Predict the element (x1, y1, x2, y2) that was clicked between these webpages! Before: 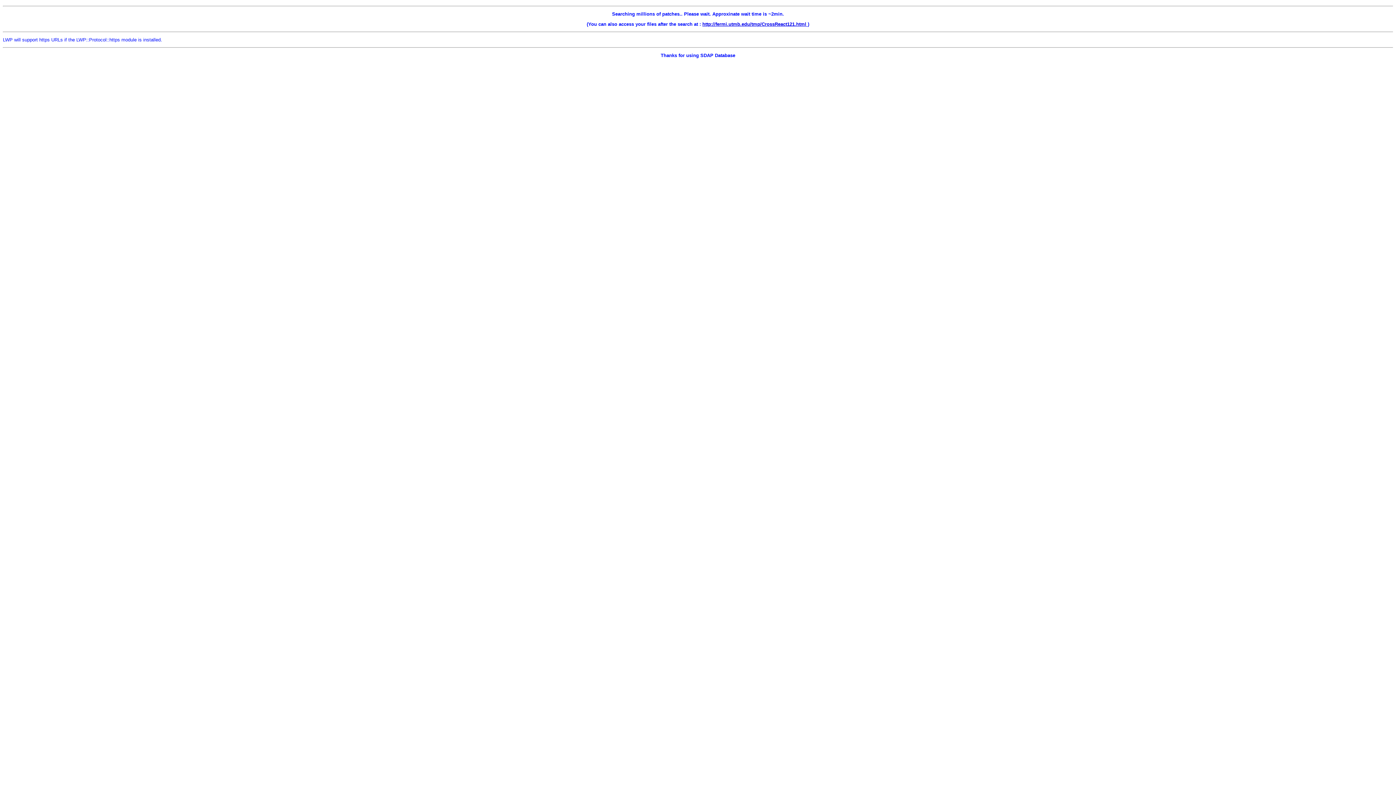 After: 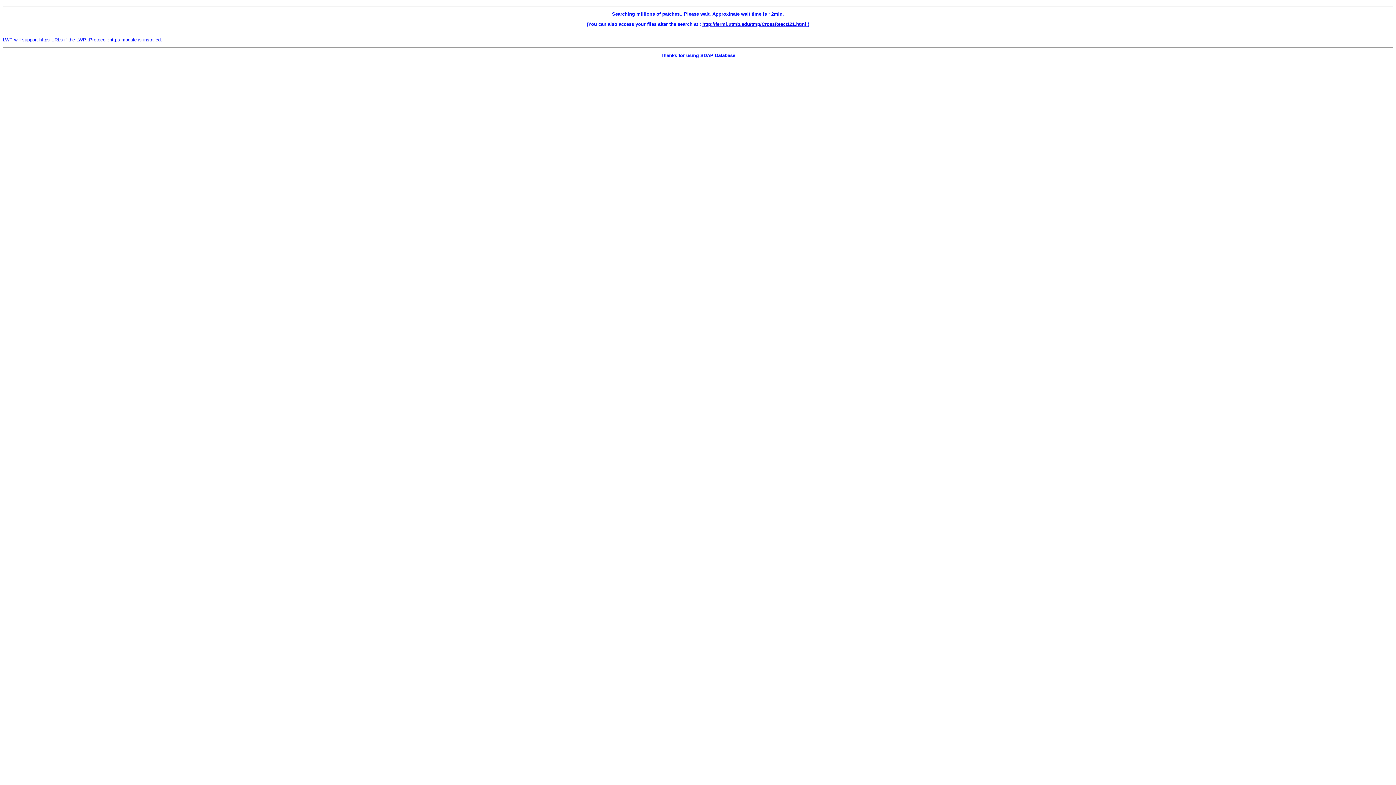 Action: label: LWP will support https URLs if the LWP::Protocol::https module is installed.

Thanks for using SDAP Database bbox: (2, 37, 1393, 58)